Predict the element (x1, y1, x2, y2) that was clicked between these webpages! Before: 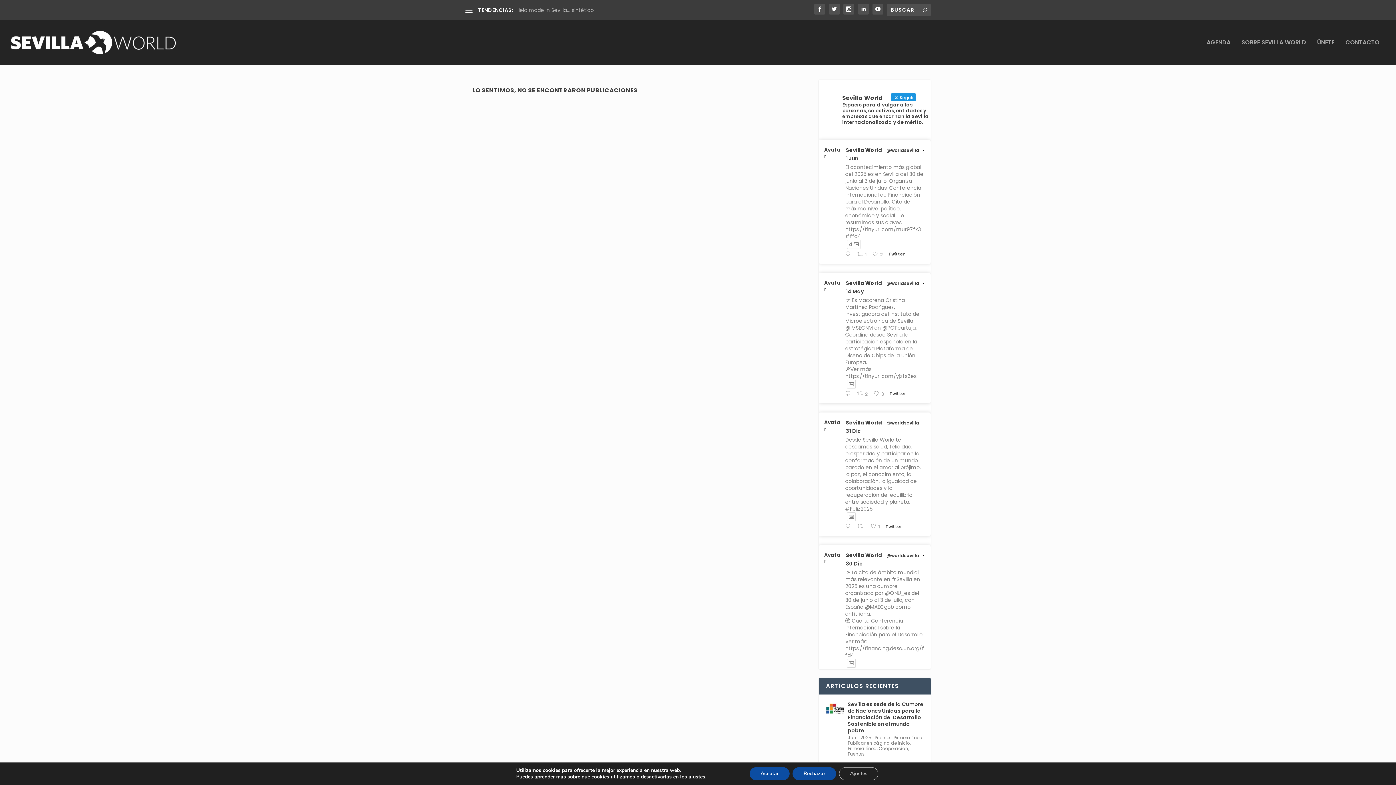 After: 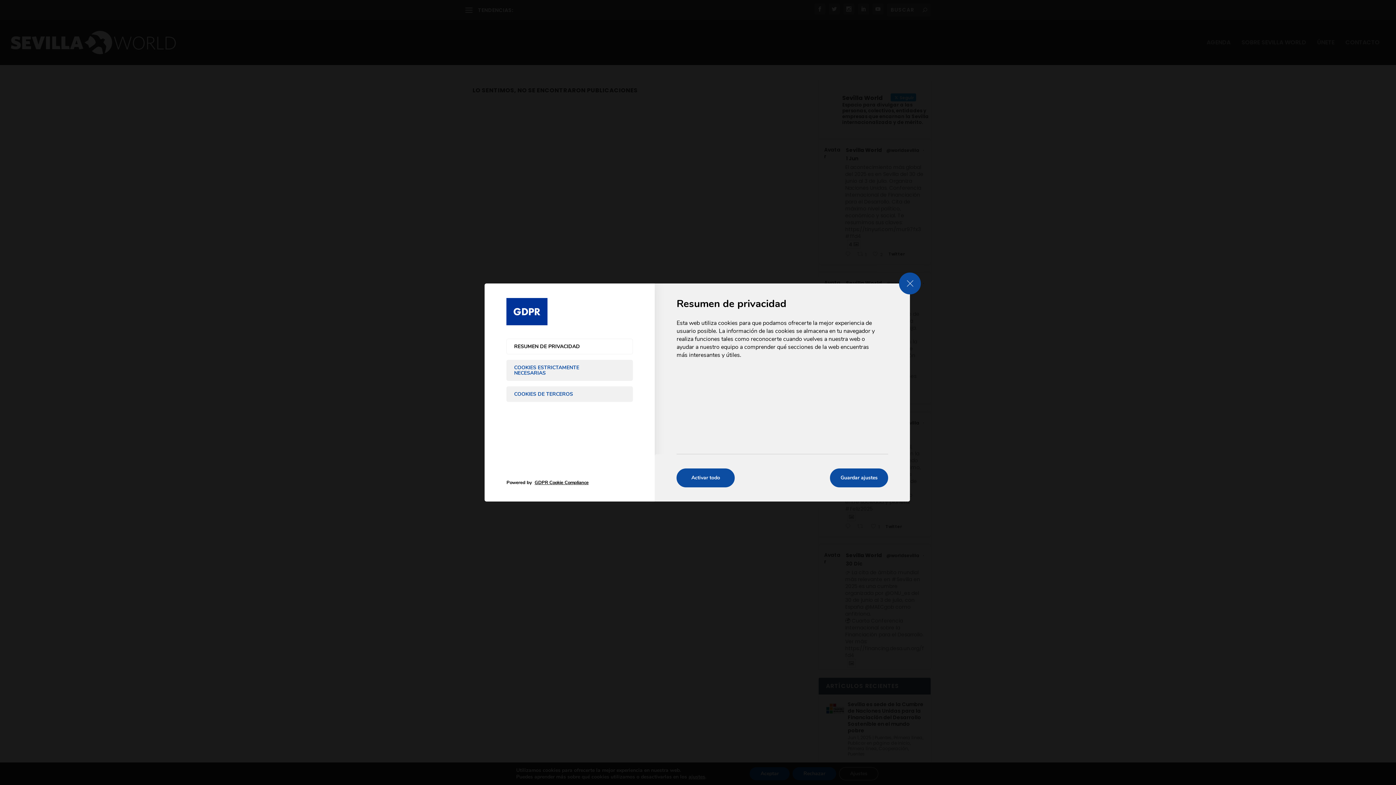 Action: label: ajustes bbox: (692, 774, 710, 780)